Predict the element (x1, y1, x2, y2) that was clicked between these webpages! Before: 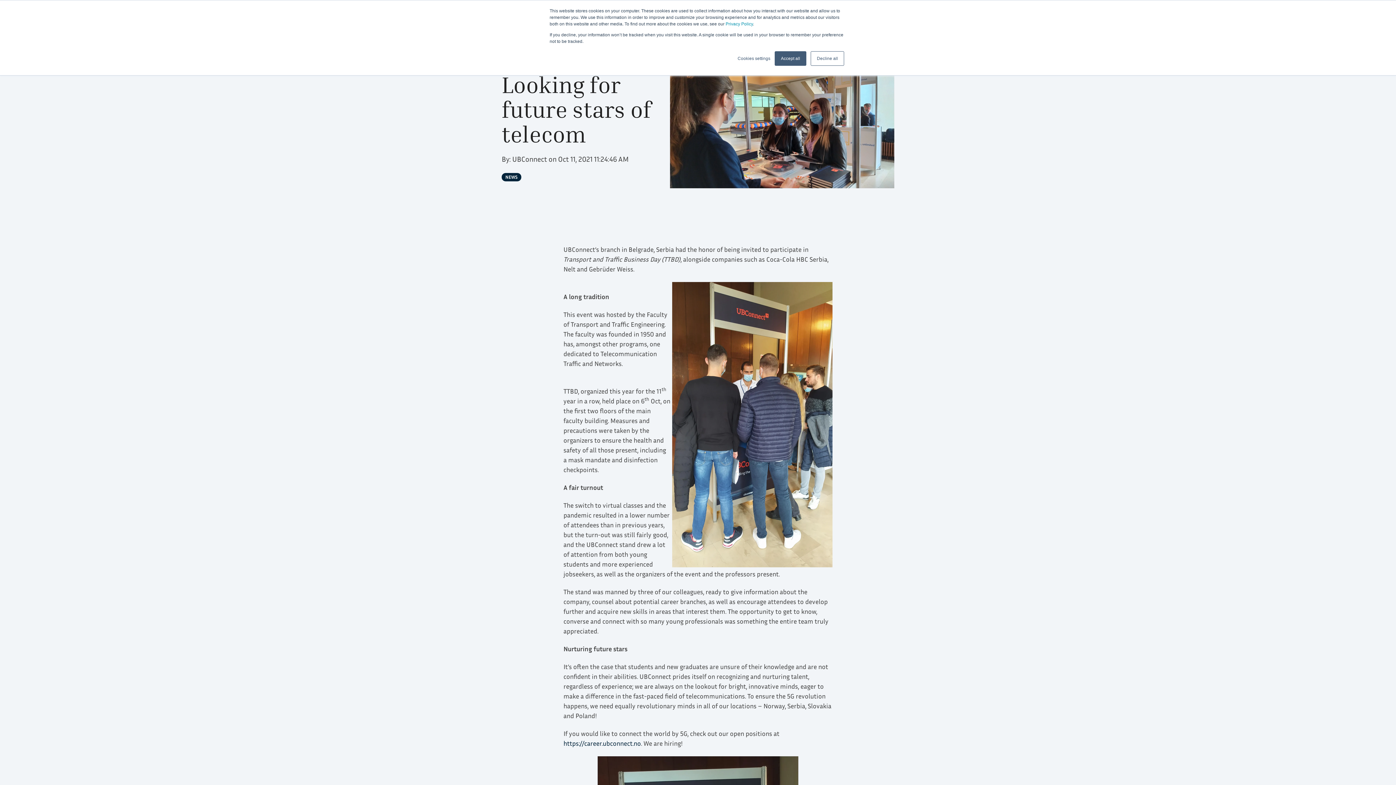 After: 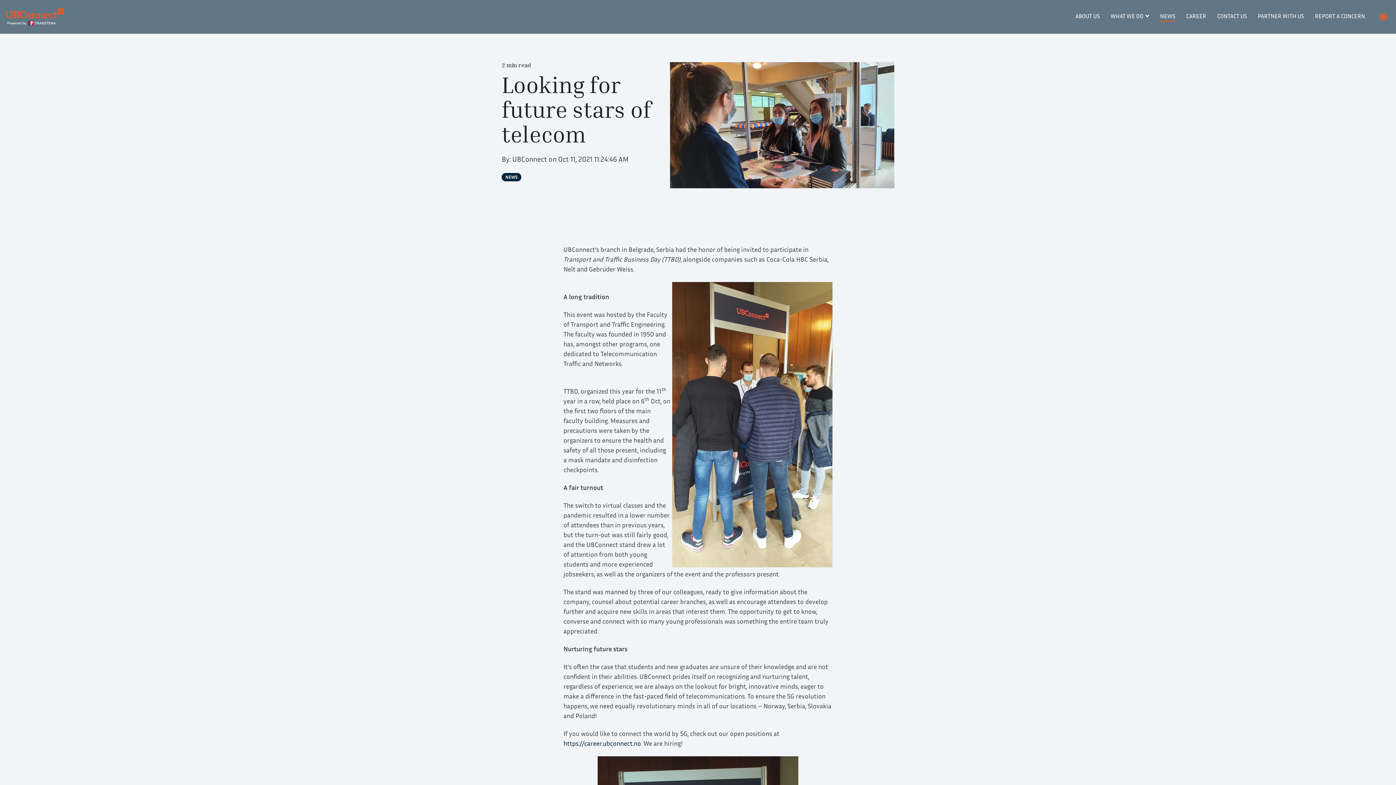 Action: label: Decline all bbox: (810, 51, 844, 65)